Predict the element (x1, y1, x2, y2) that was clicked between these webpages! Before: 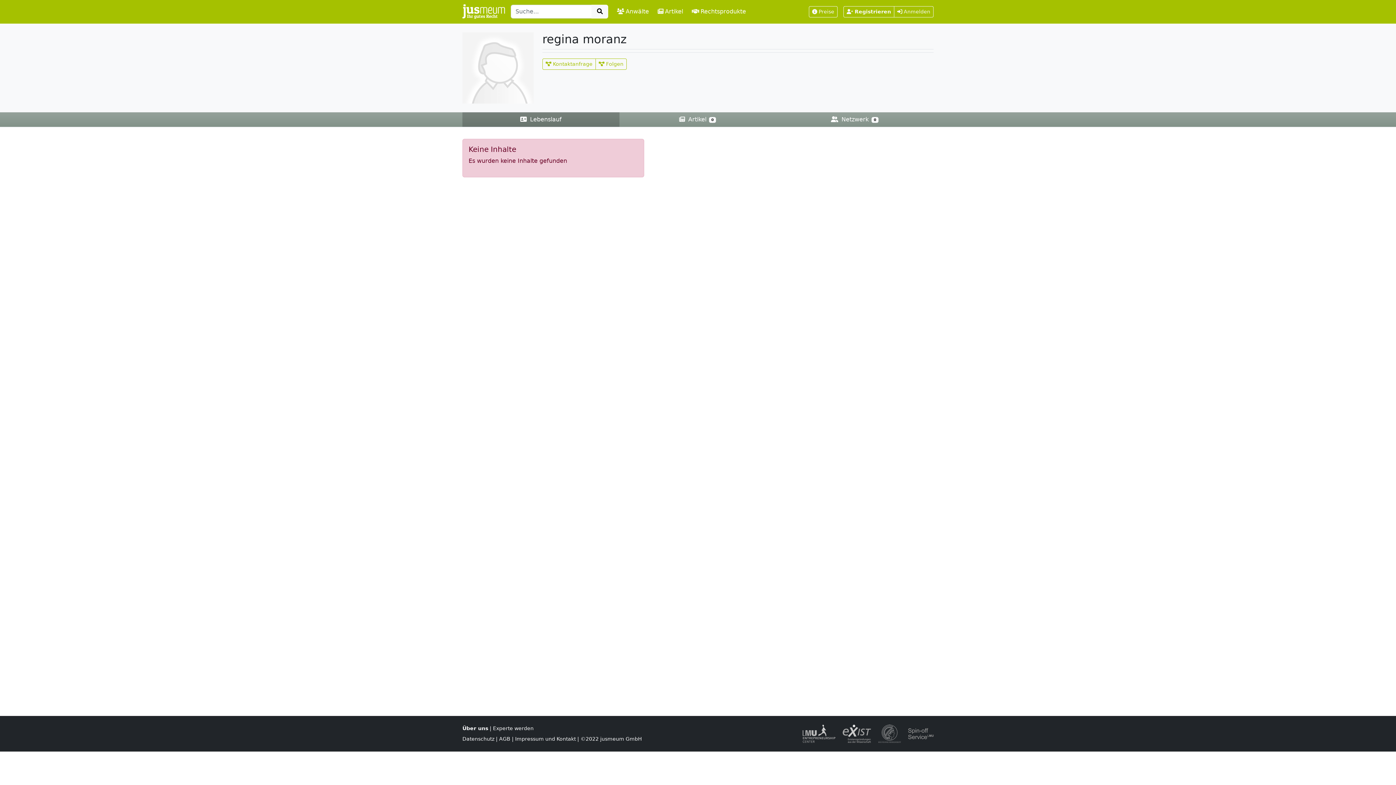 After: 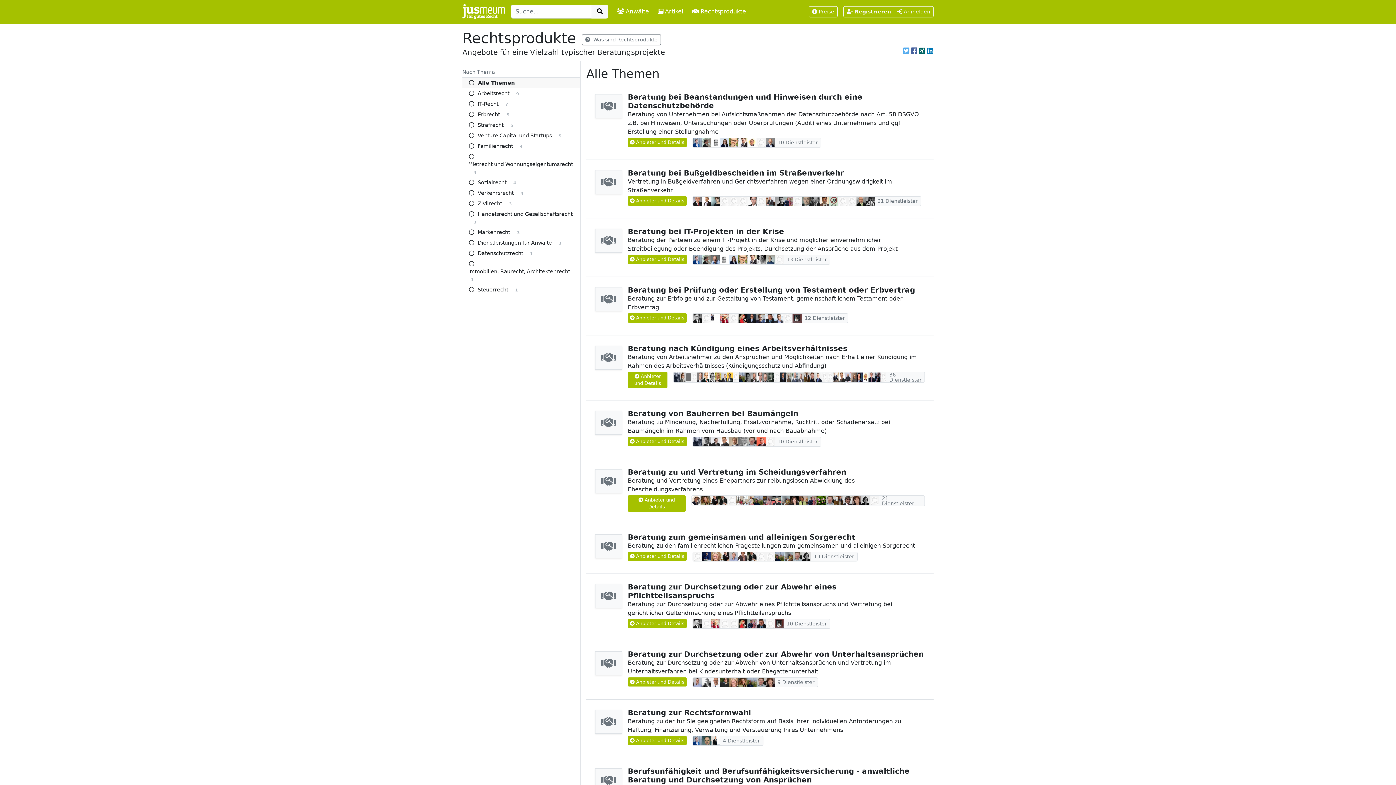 Action: bbox: (689, 4, 749, 19) label: Rechtsprodukte